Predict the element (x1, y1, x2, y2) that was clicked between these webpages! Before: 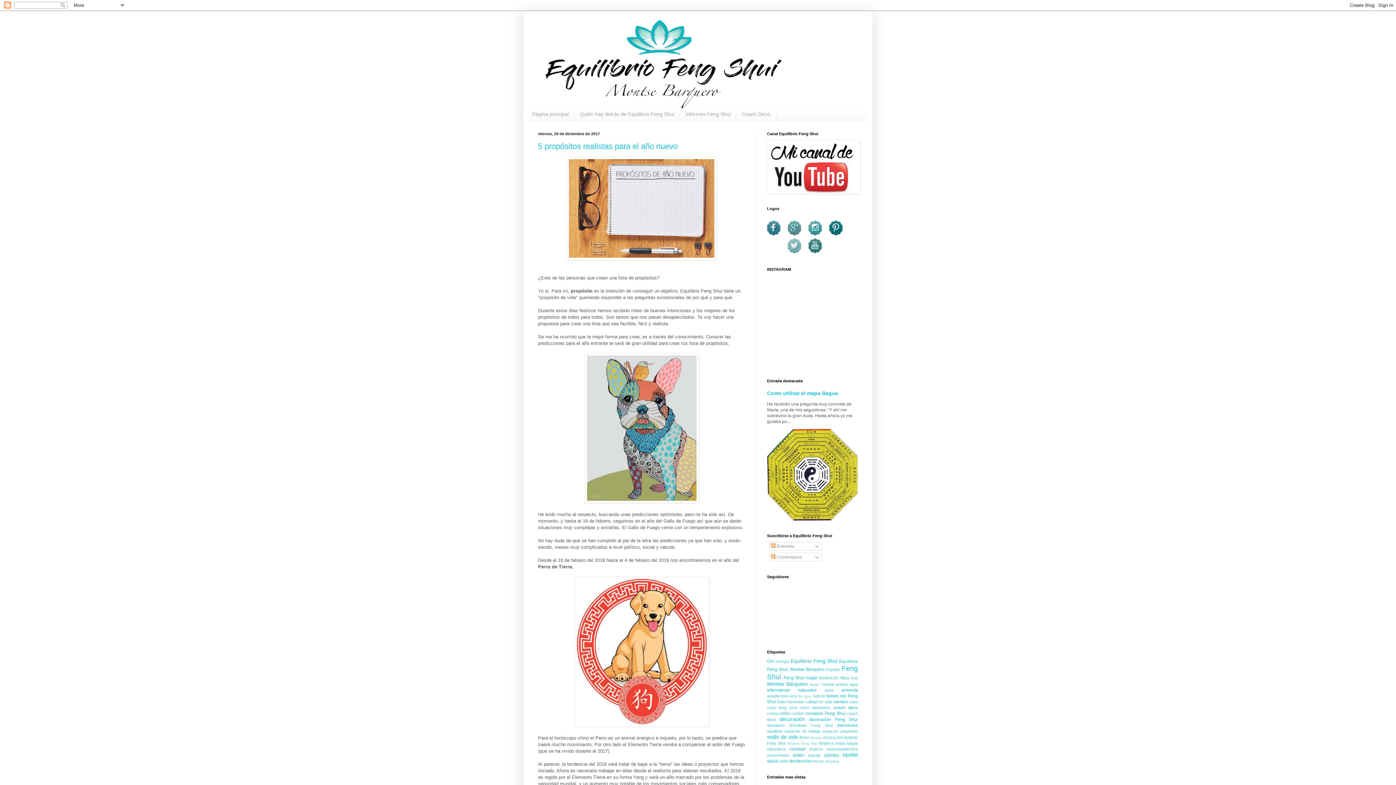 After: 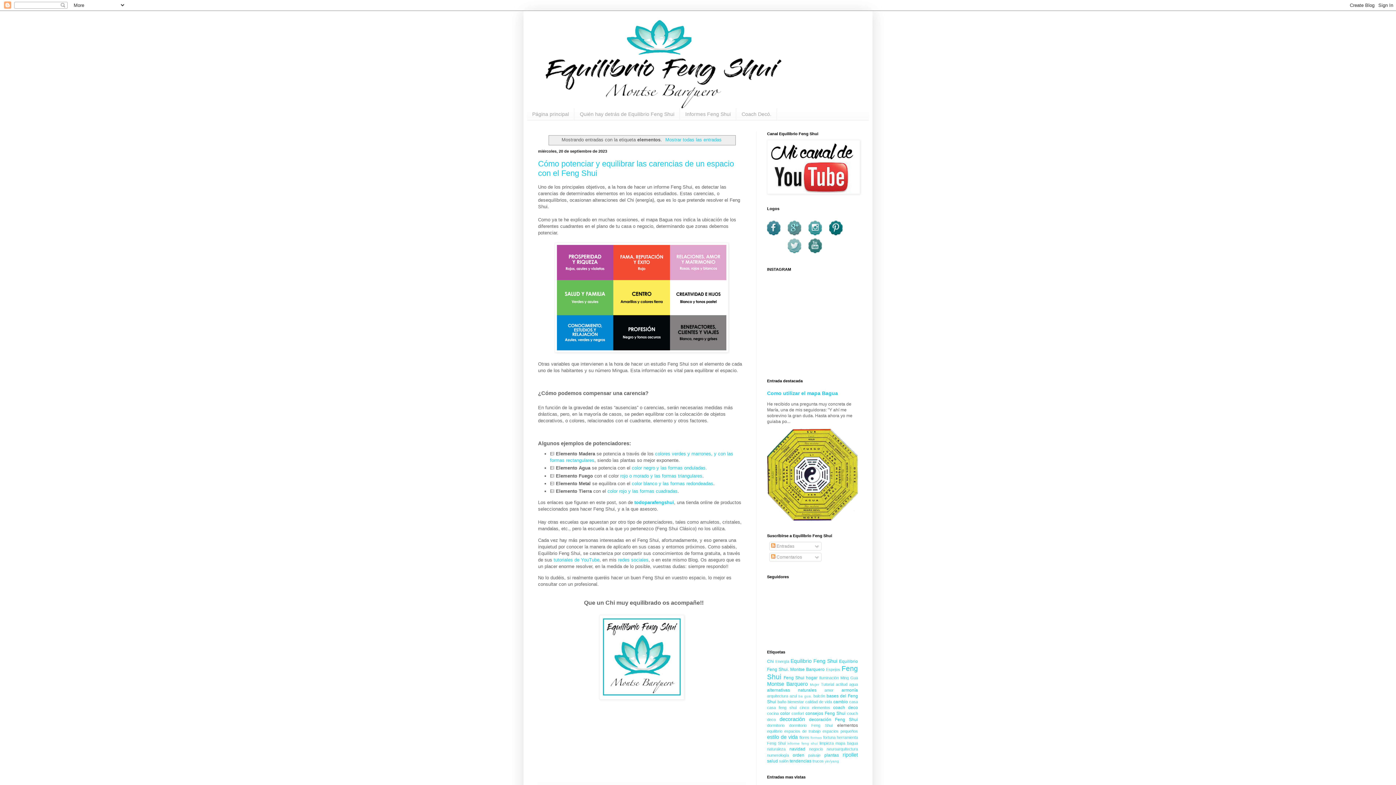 Action: label: elementos bbox: (837, 723, 858, 728)